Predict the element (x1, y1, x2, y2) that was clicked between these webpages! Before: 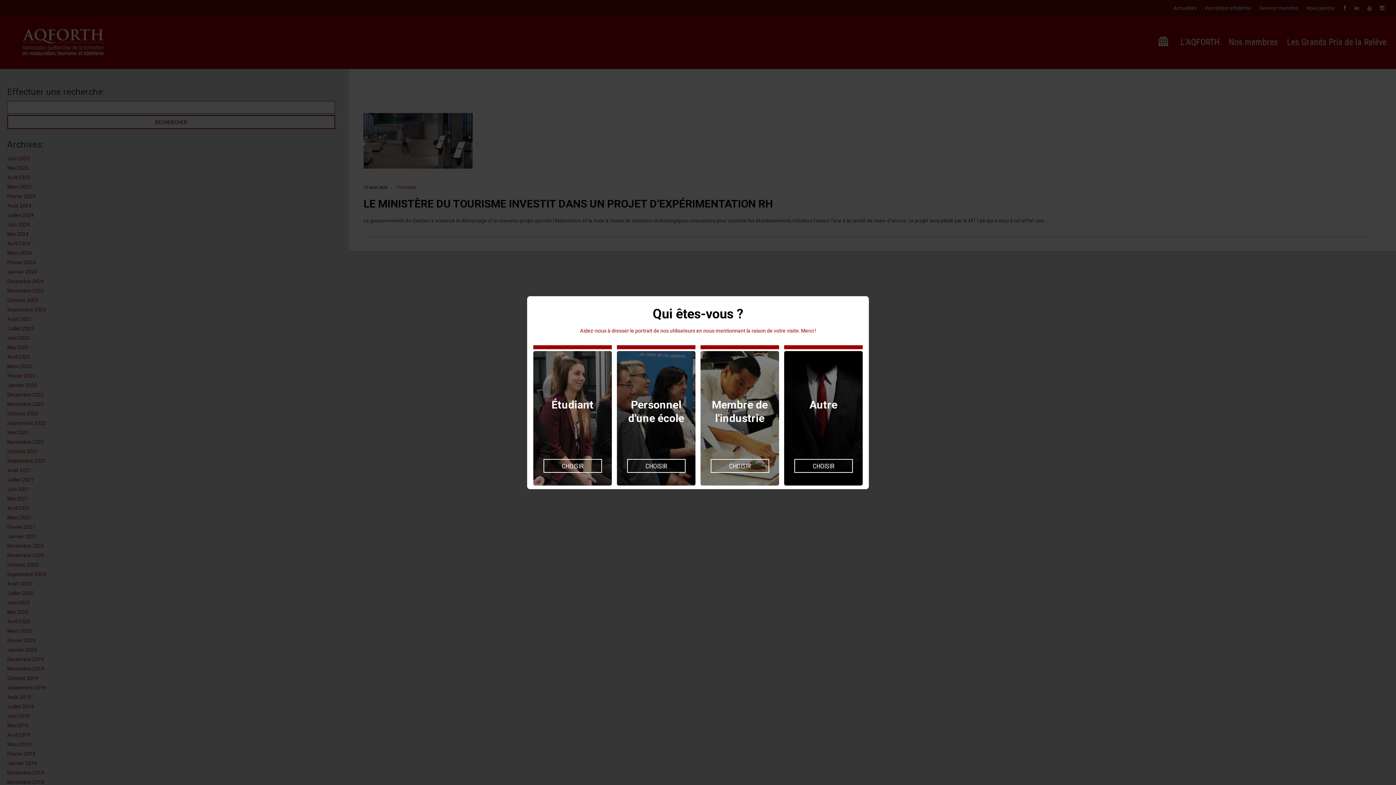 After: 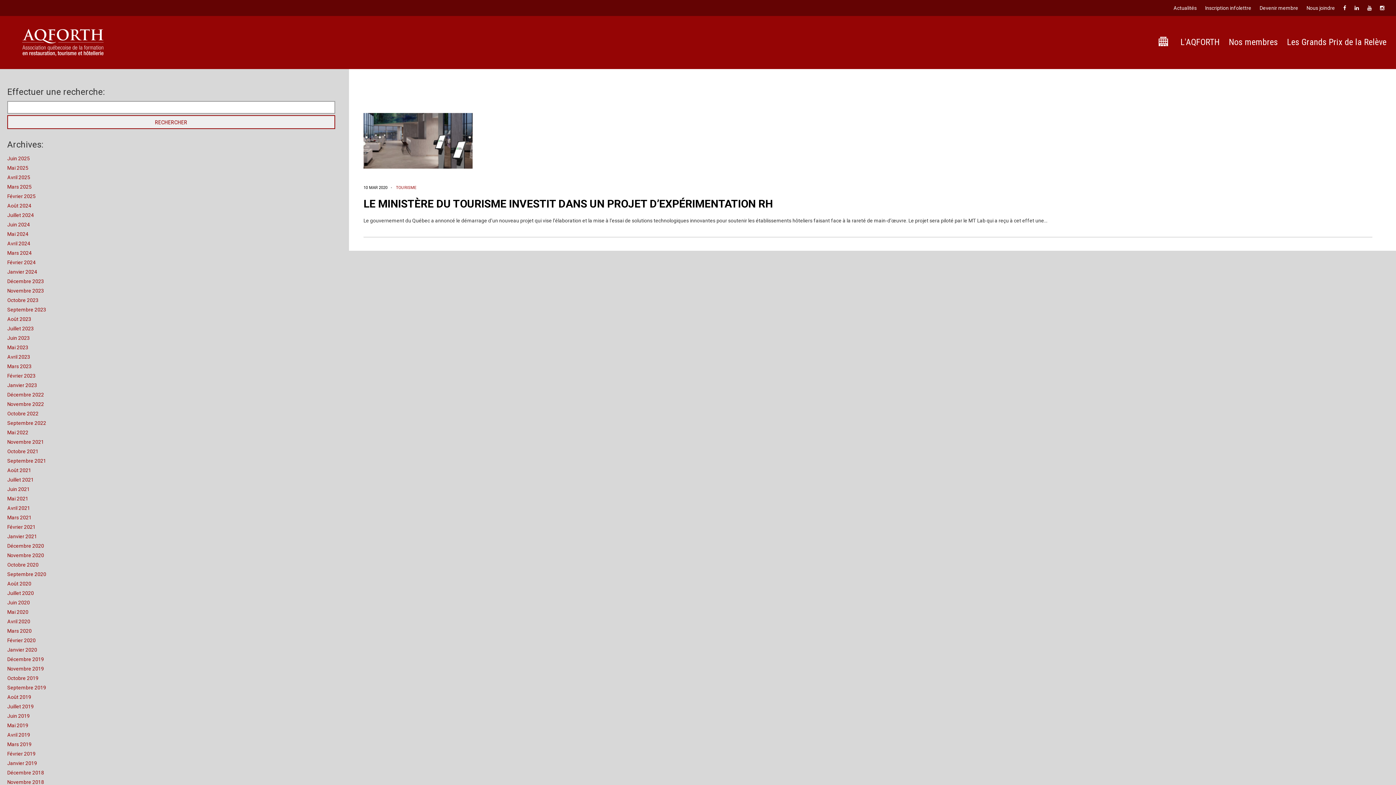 Action: bbox: (710, 459, 769, 472) label: CHOISIR